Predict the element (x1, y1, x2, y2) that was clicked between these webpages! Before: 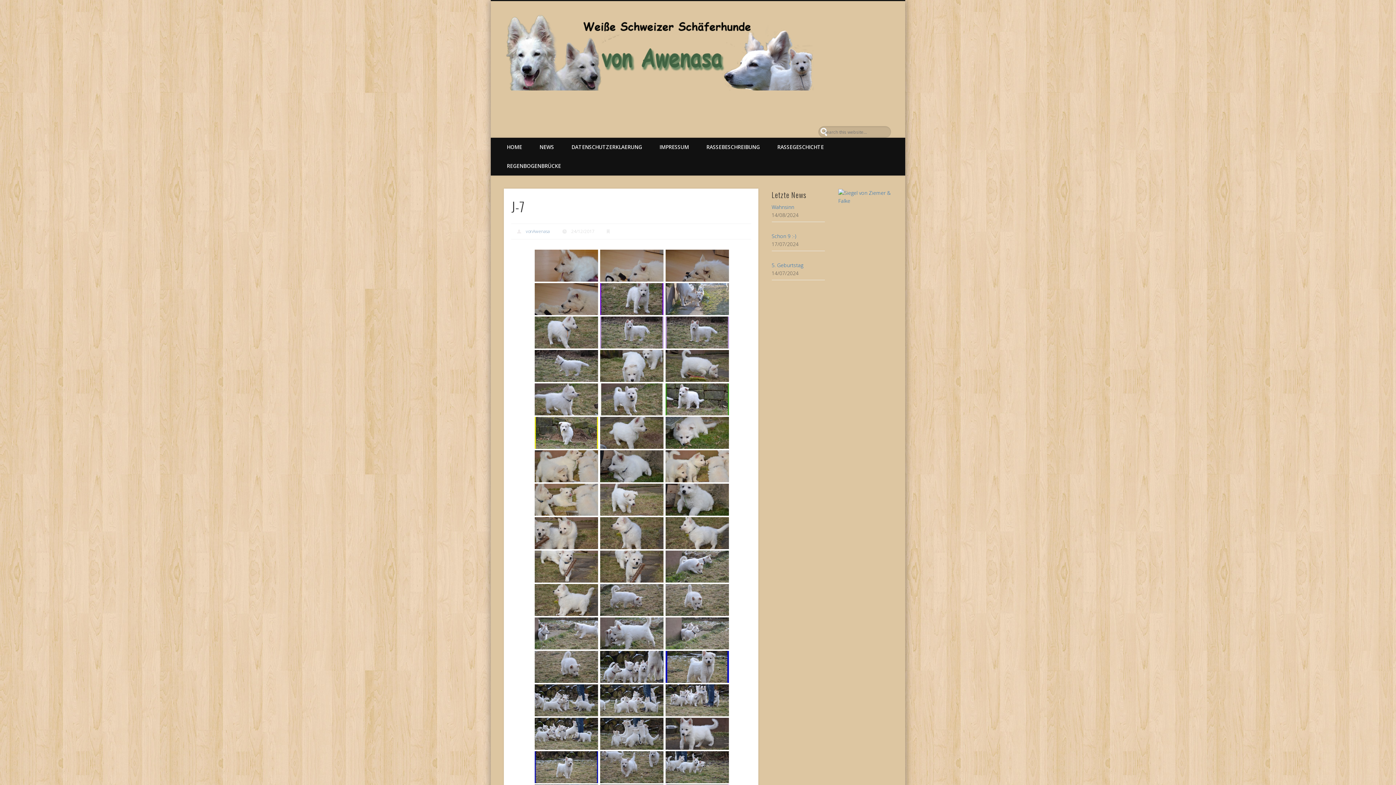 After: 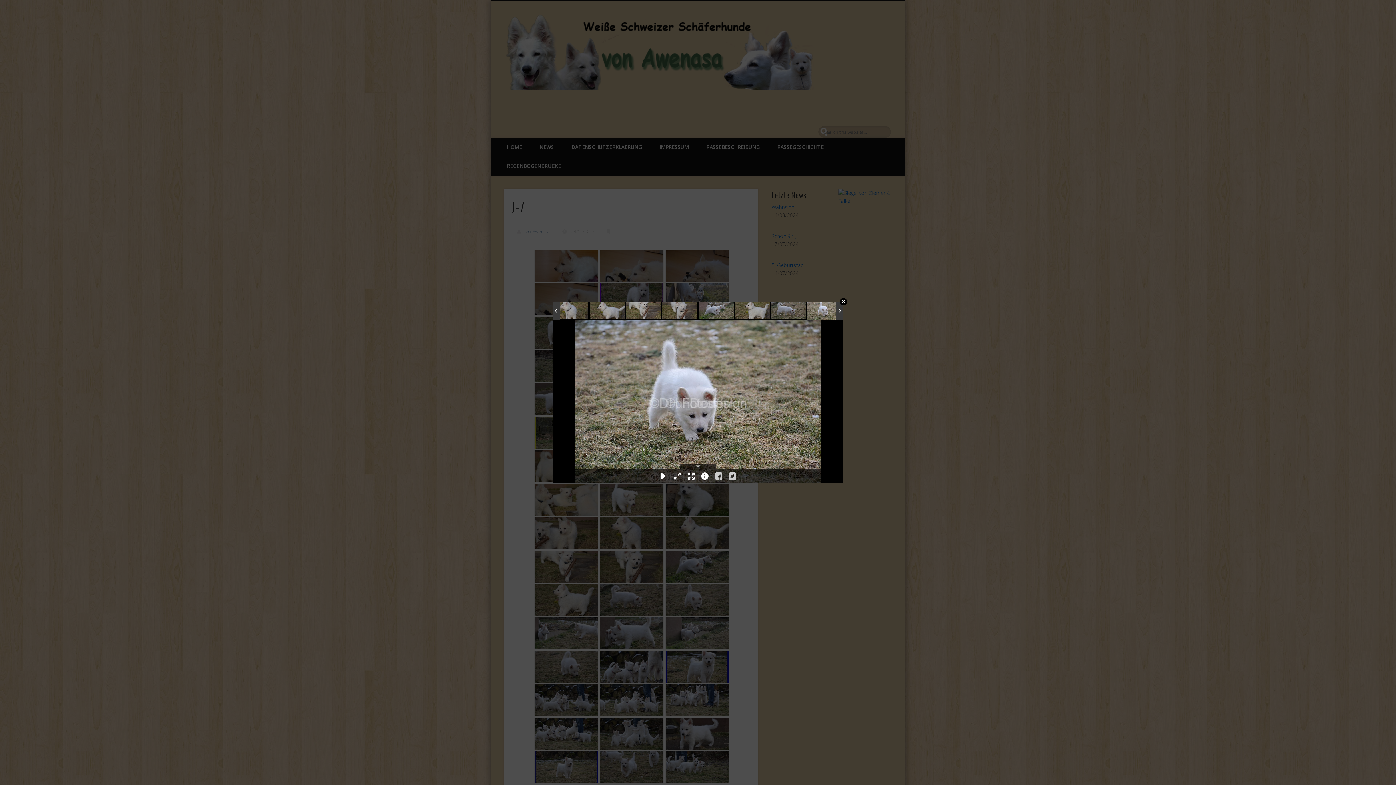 Action: bbox: (665, 584, 729, 616)